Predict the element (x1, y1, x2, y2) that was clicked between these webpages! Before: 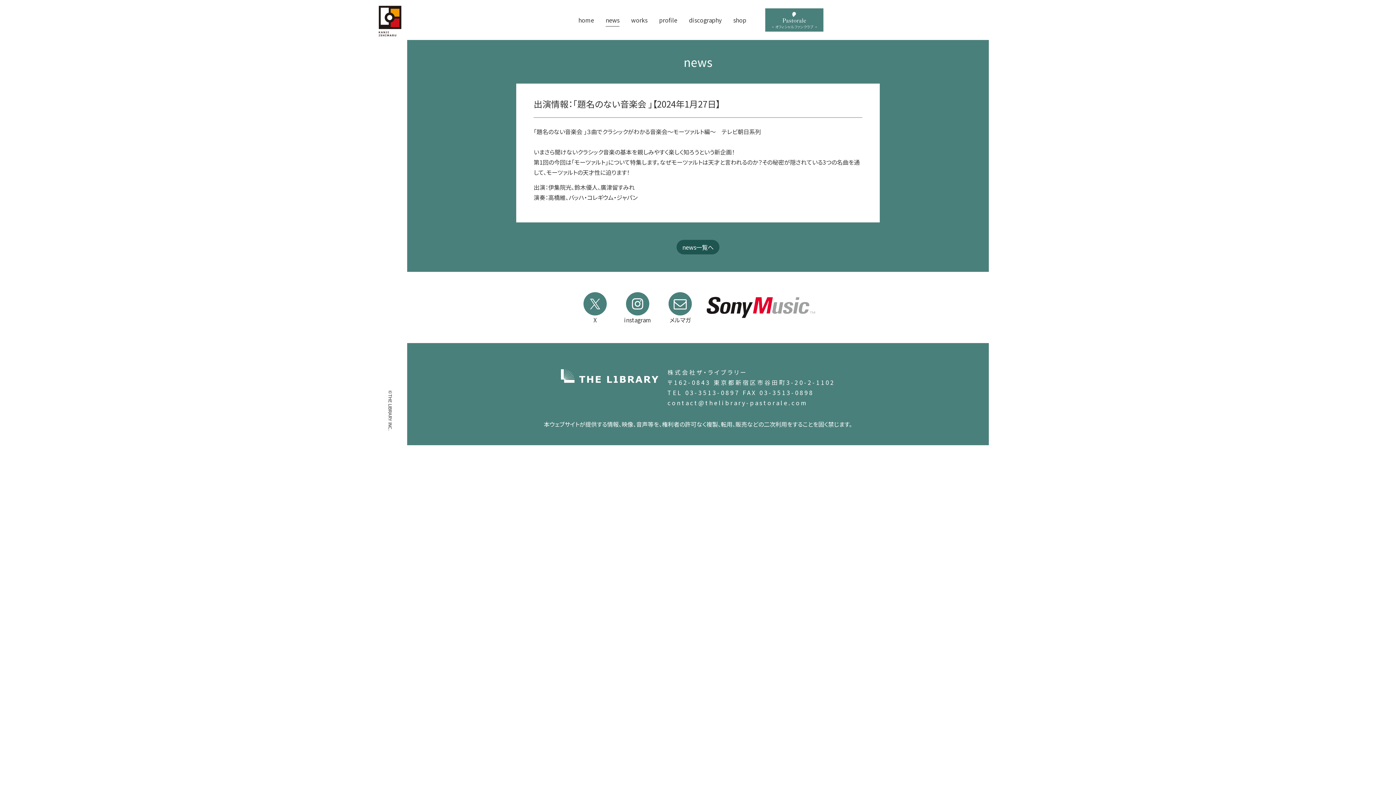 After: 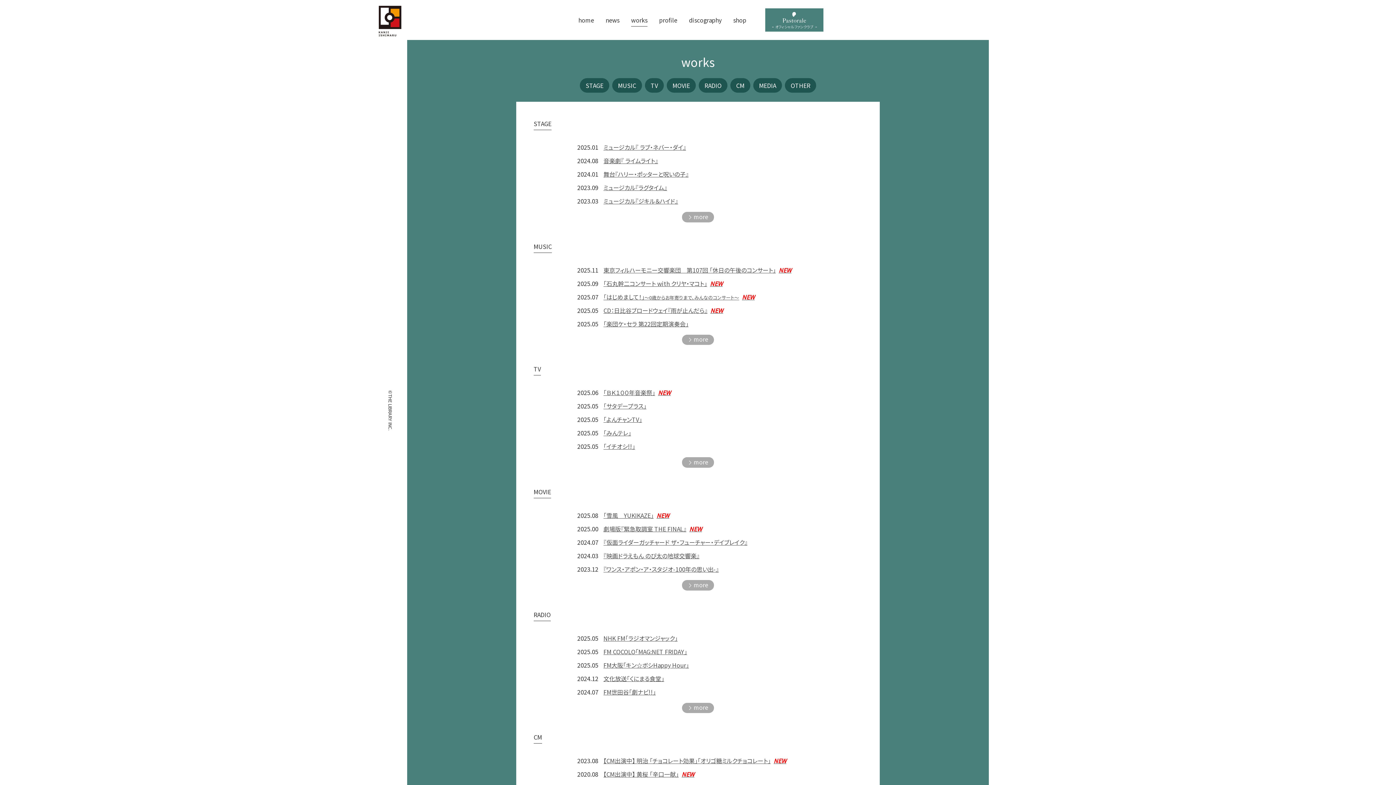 Action: label: works bbox: (625, 10, 653, 29)